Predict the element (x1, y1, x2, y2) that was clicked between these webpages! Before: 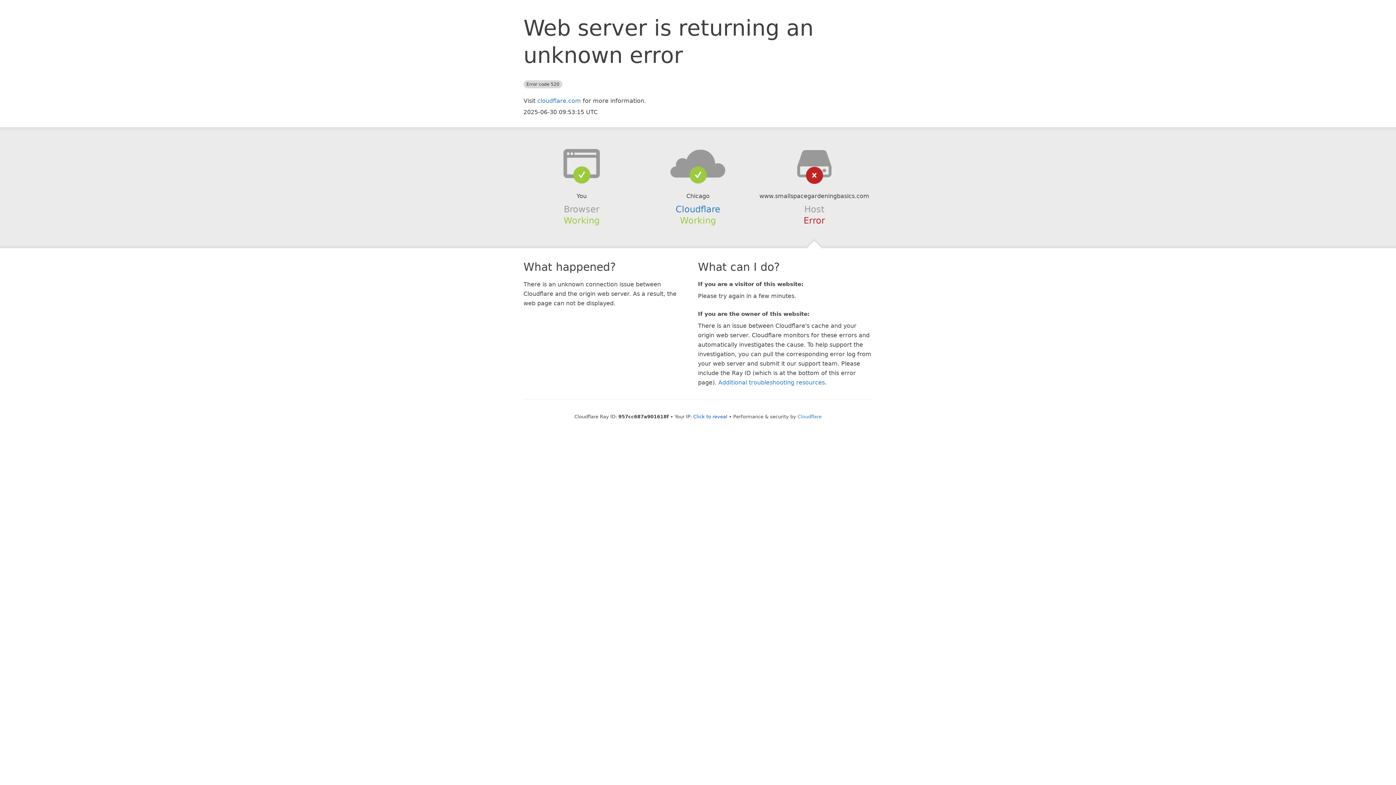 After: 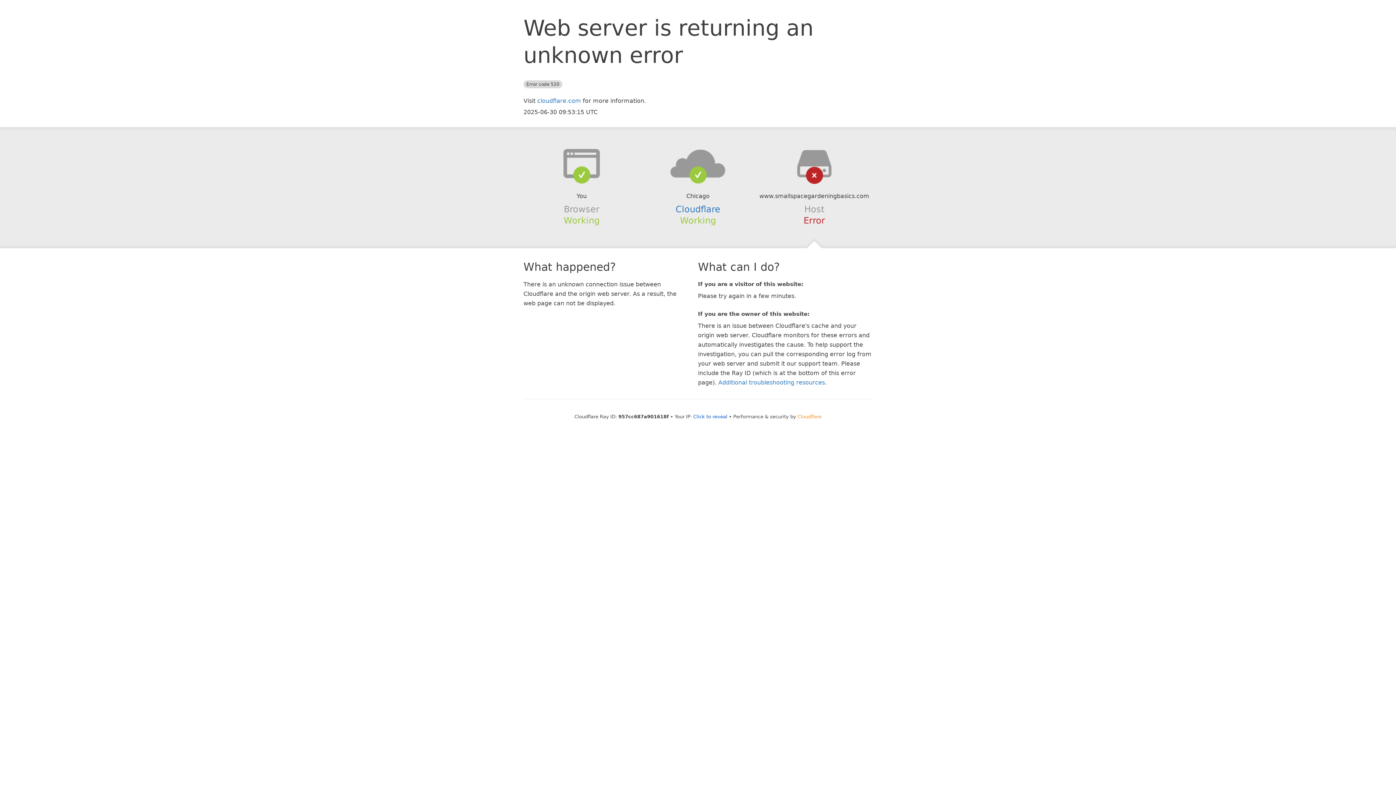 Action: label: Cloudflare bbox: (797, 414, 821, 419)